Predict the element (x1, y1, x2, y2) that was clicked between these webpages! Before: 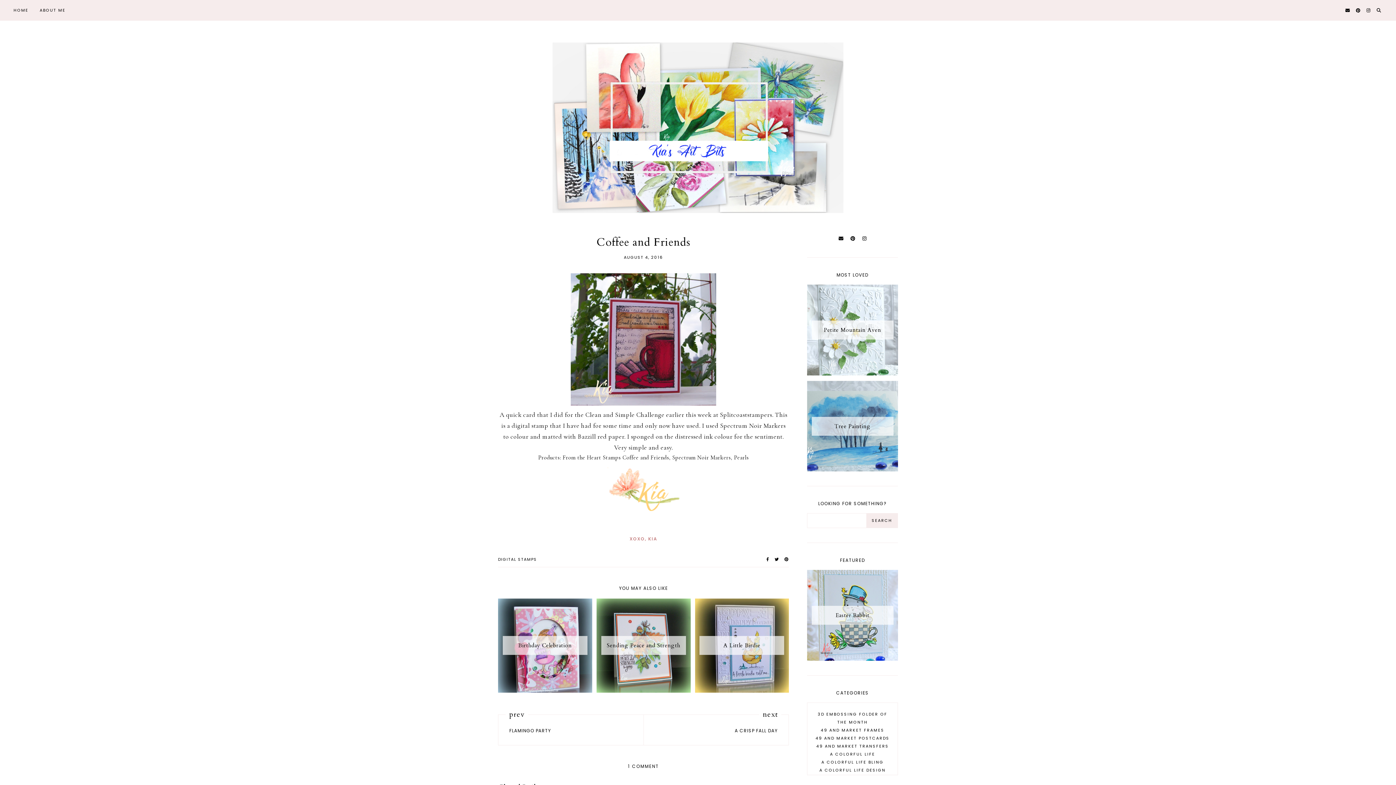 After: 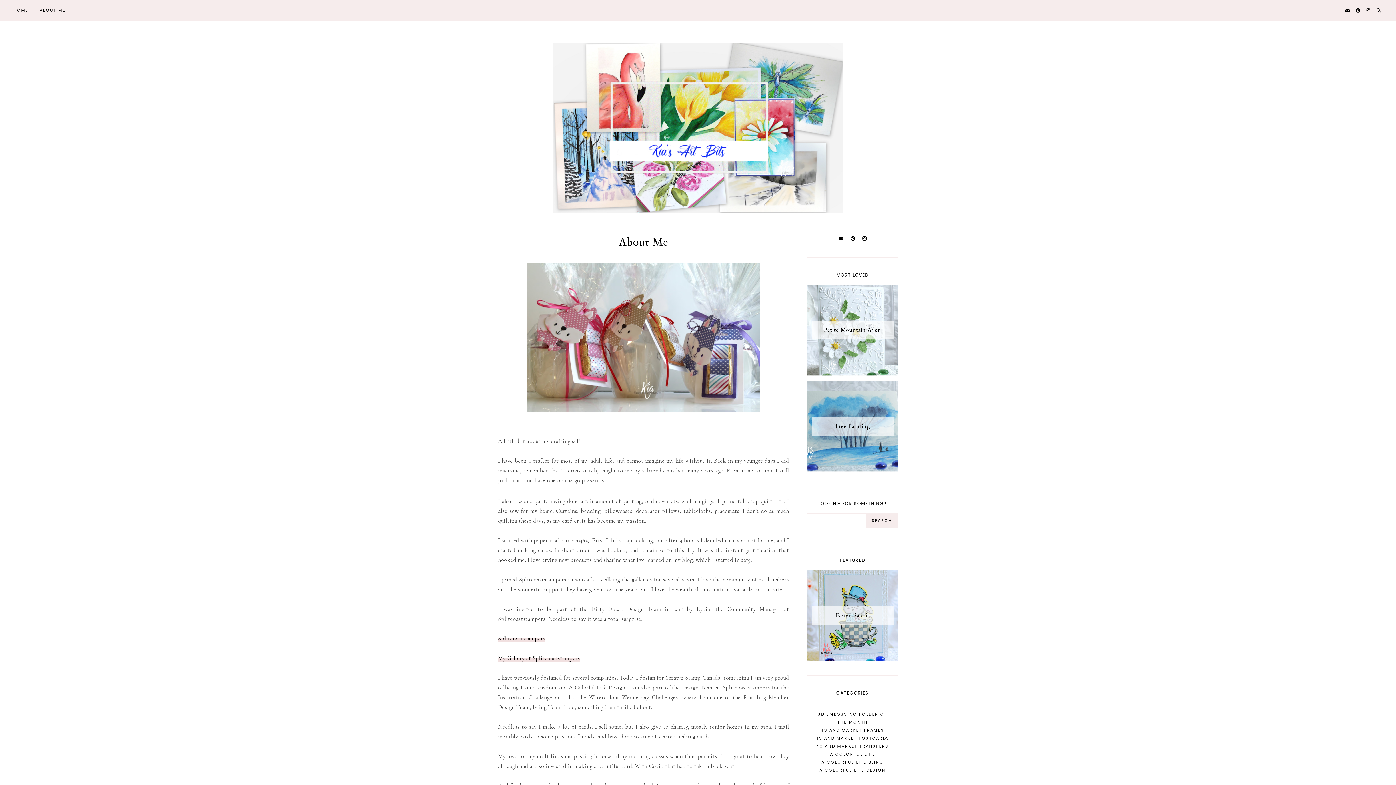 Action: label: ABOUT ME bbox: (34, 0, 70, 20)